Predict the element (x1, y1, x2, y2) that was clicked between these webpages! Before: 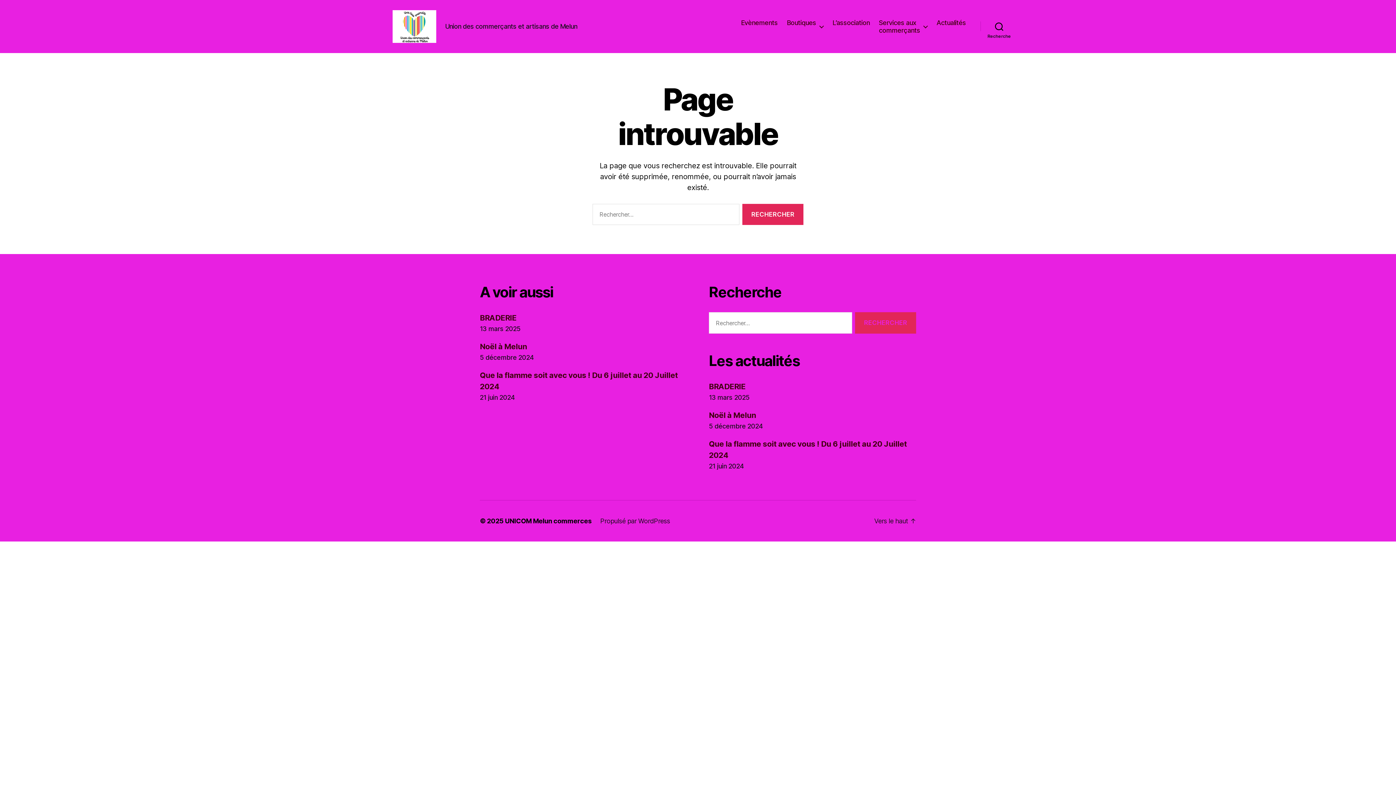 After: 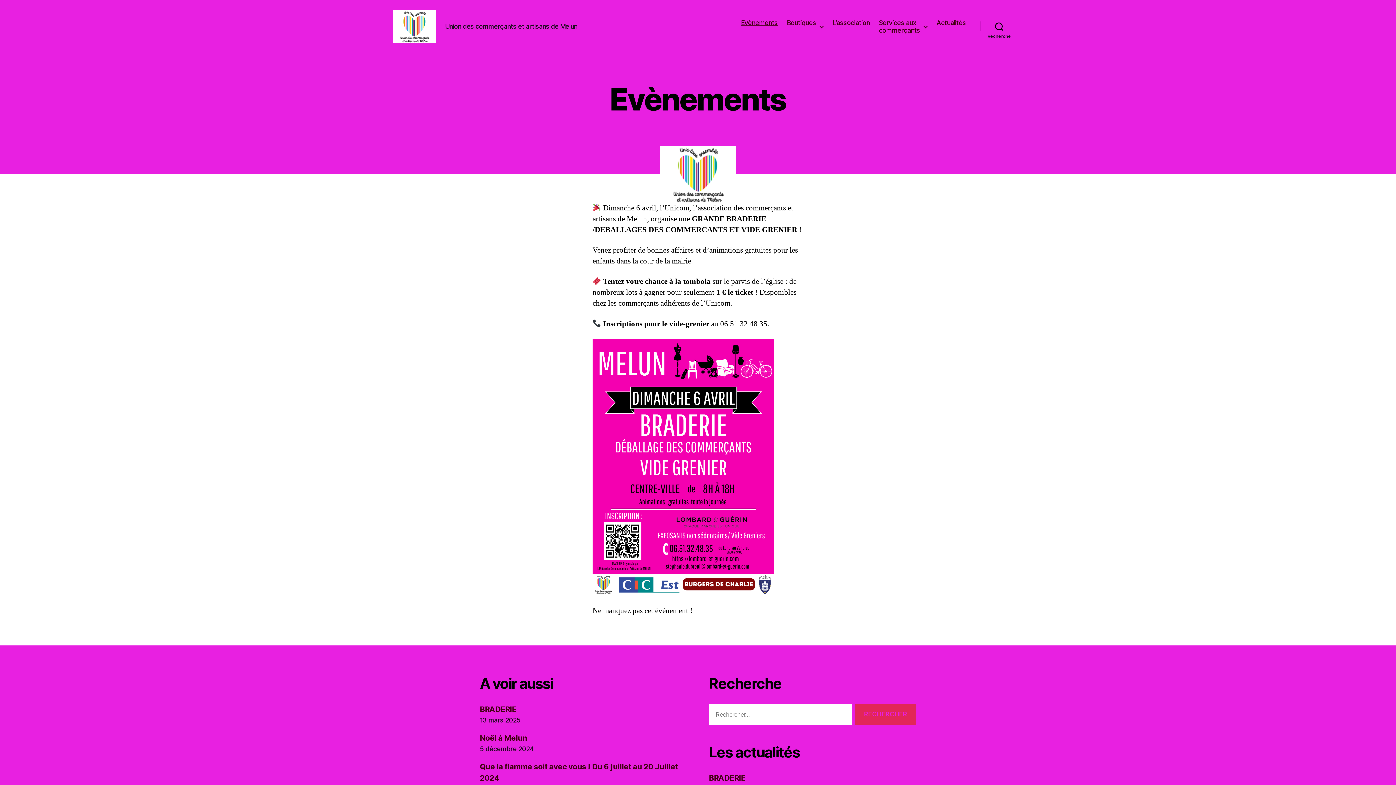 Action: bbox: (741, 18, 777, 26) label: Evènements